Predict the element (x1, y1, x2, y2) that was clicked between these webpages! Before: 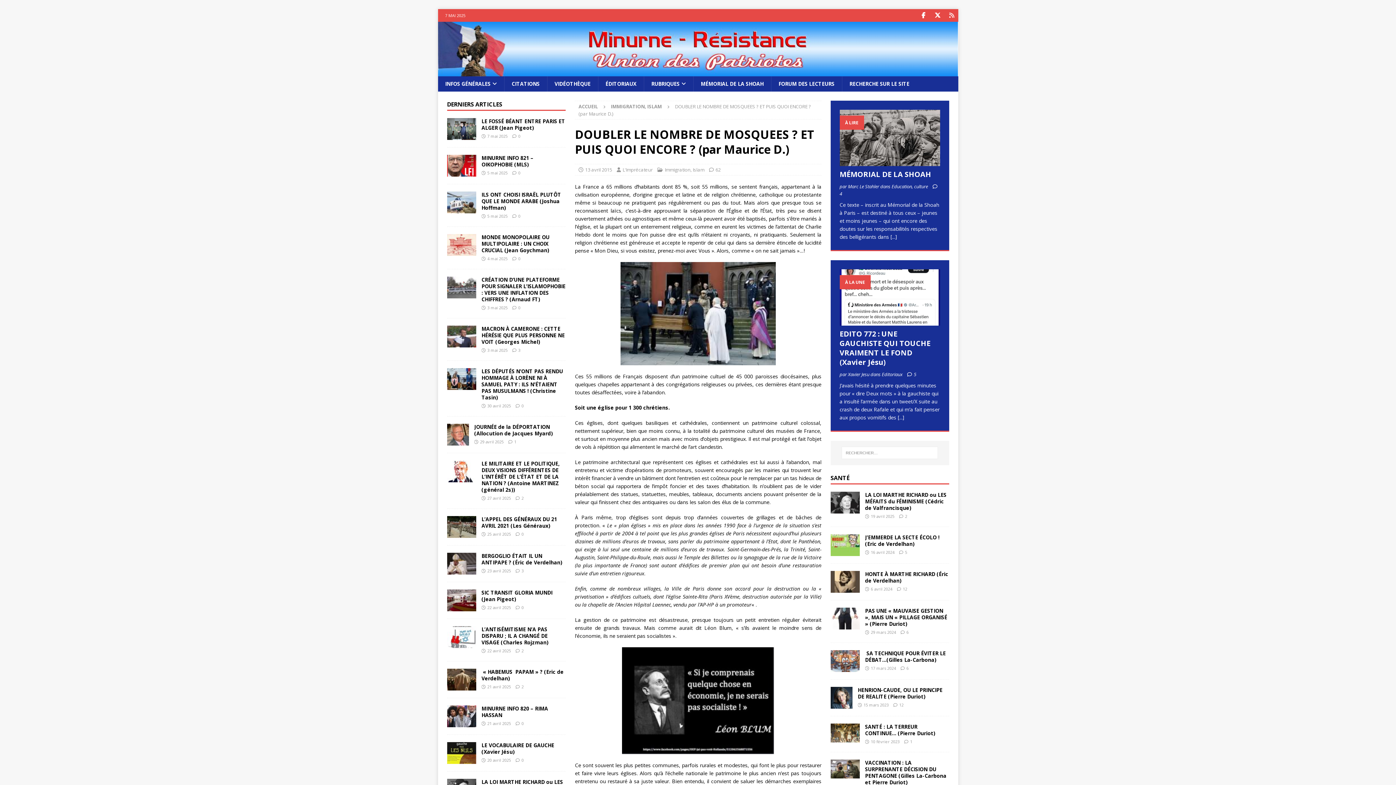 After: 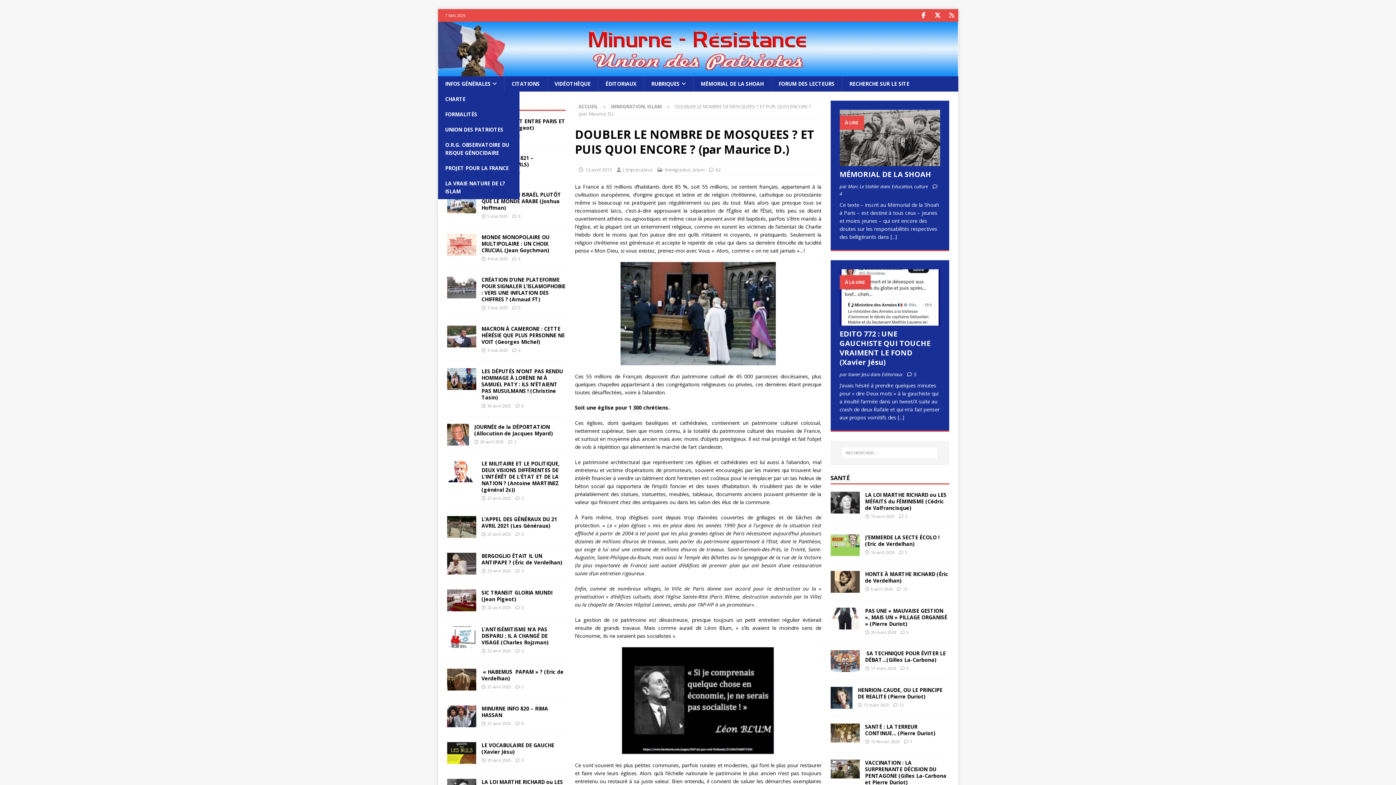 Action: label: INFOS GÉNÉRALES bbox: (438, 76, 504, 91)